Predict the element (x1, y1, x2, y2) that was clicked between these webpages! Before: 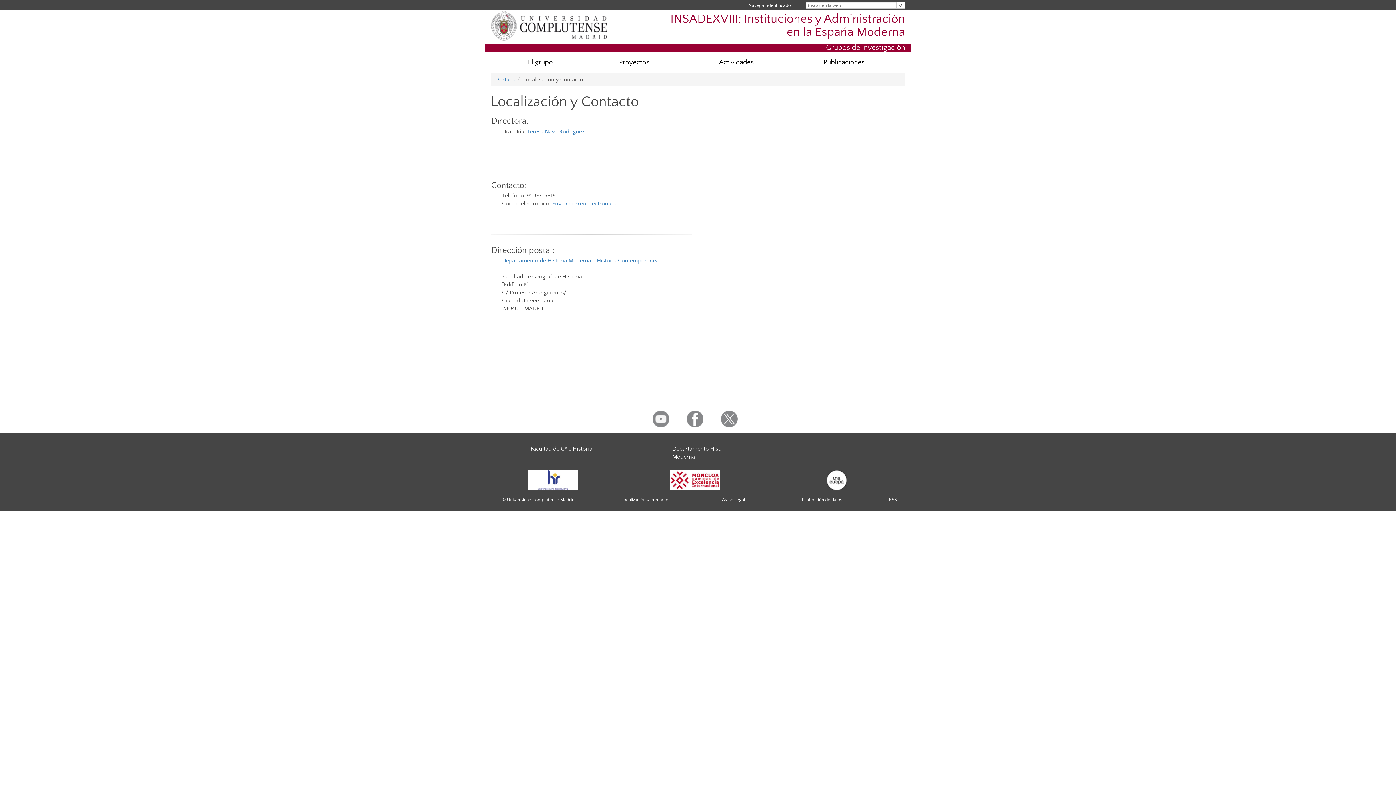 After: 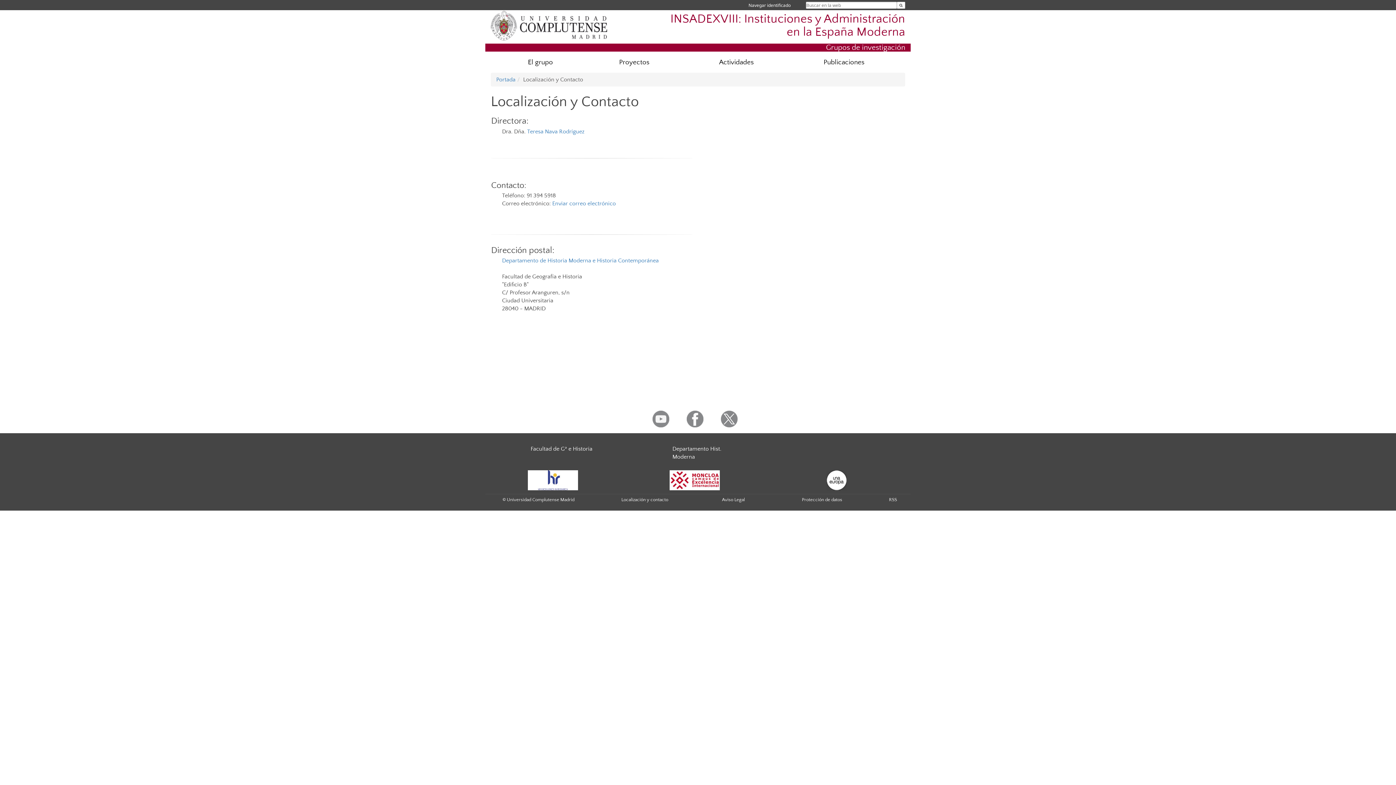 Action: bbox: (652, 415, 669, 422)